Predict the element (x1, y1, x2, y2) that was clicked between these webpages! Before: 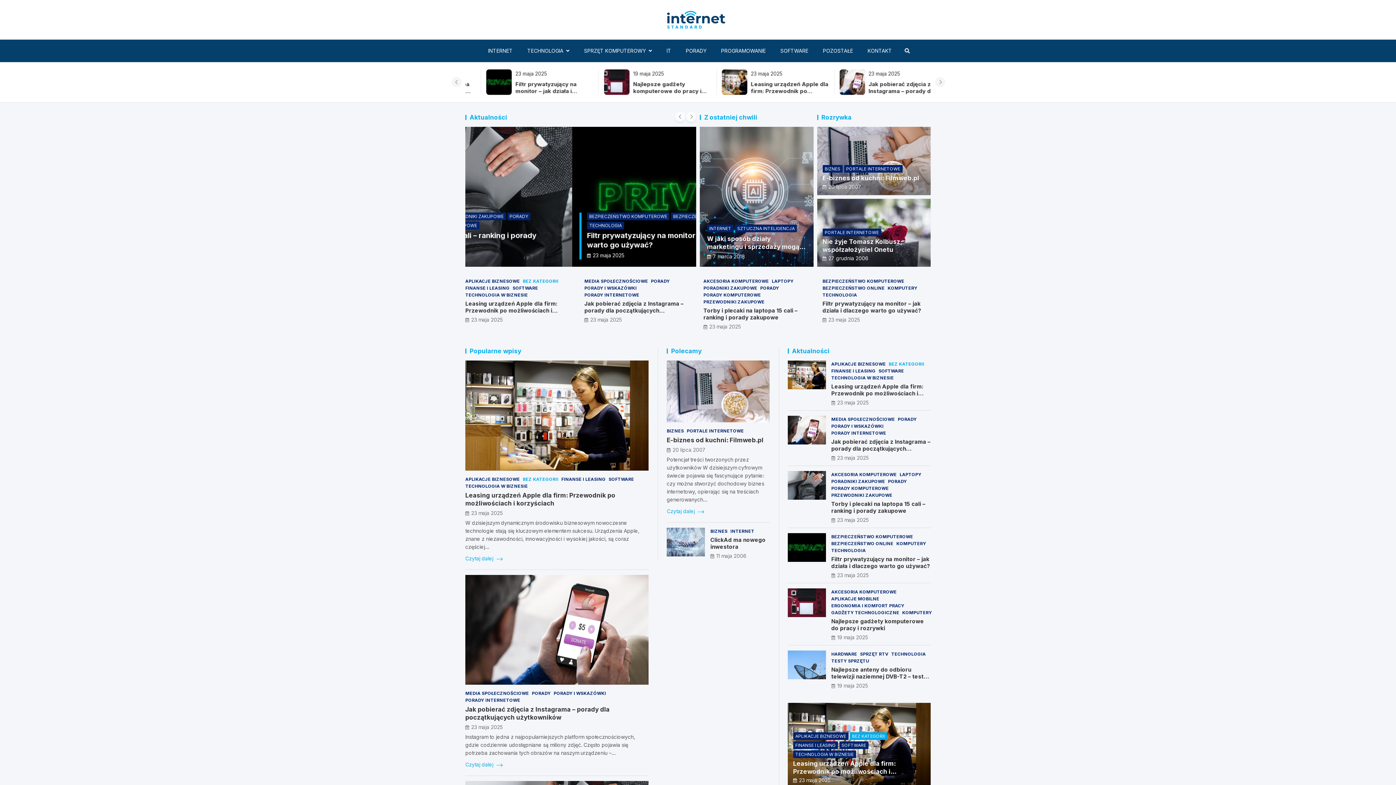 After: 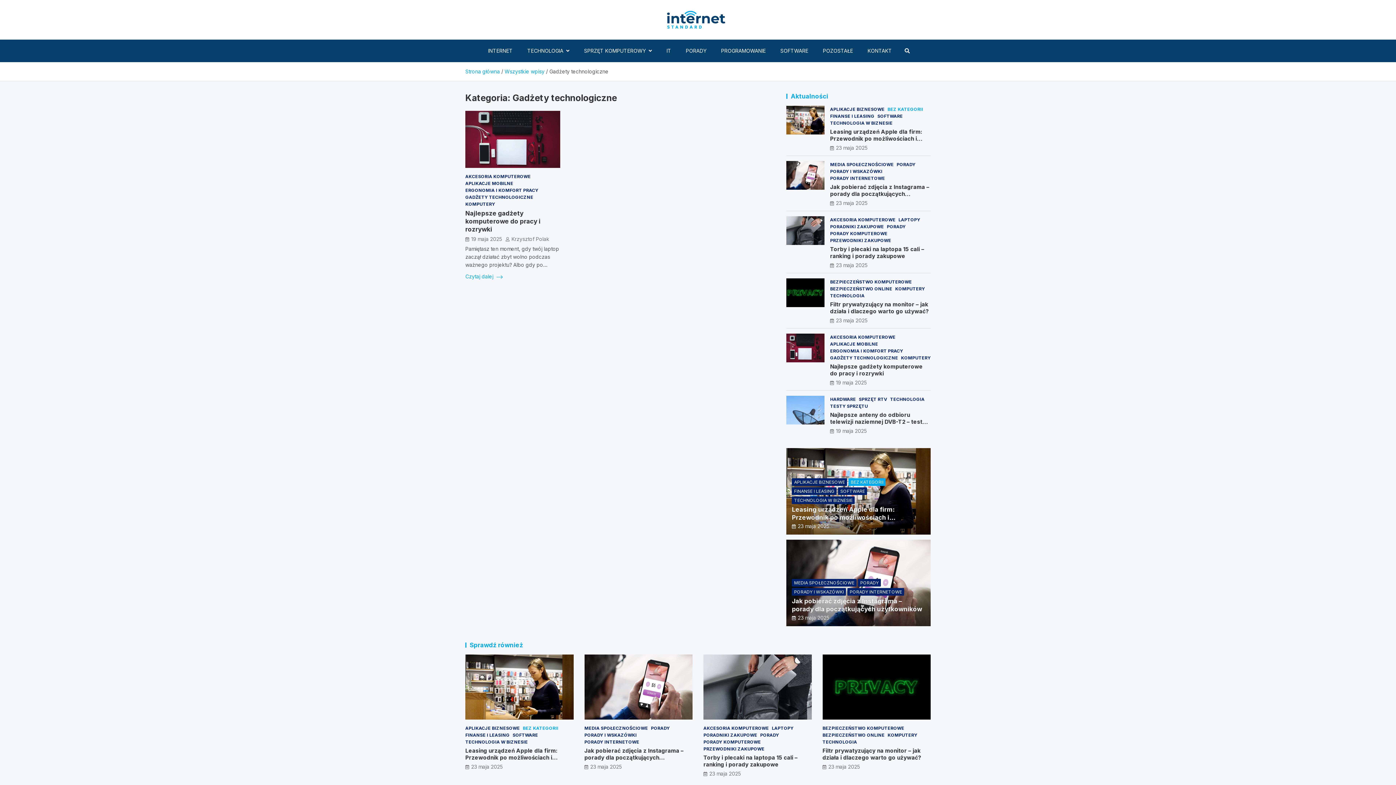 Action: label: GADŻETY TECHNOLOGICZNE bbox: (831, 609, 899, 616)